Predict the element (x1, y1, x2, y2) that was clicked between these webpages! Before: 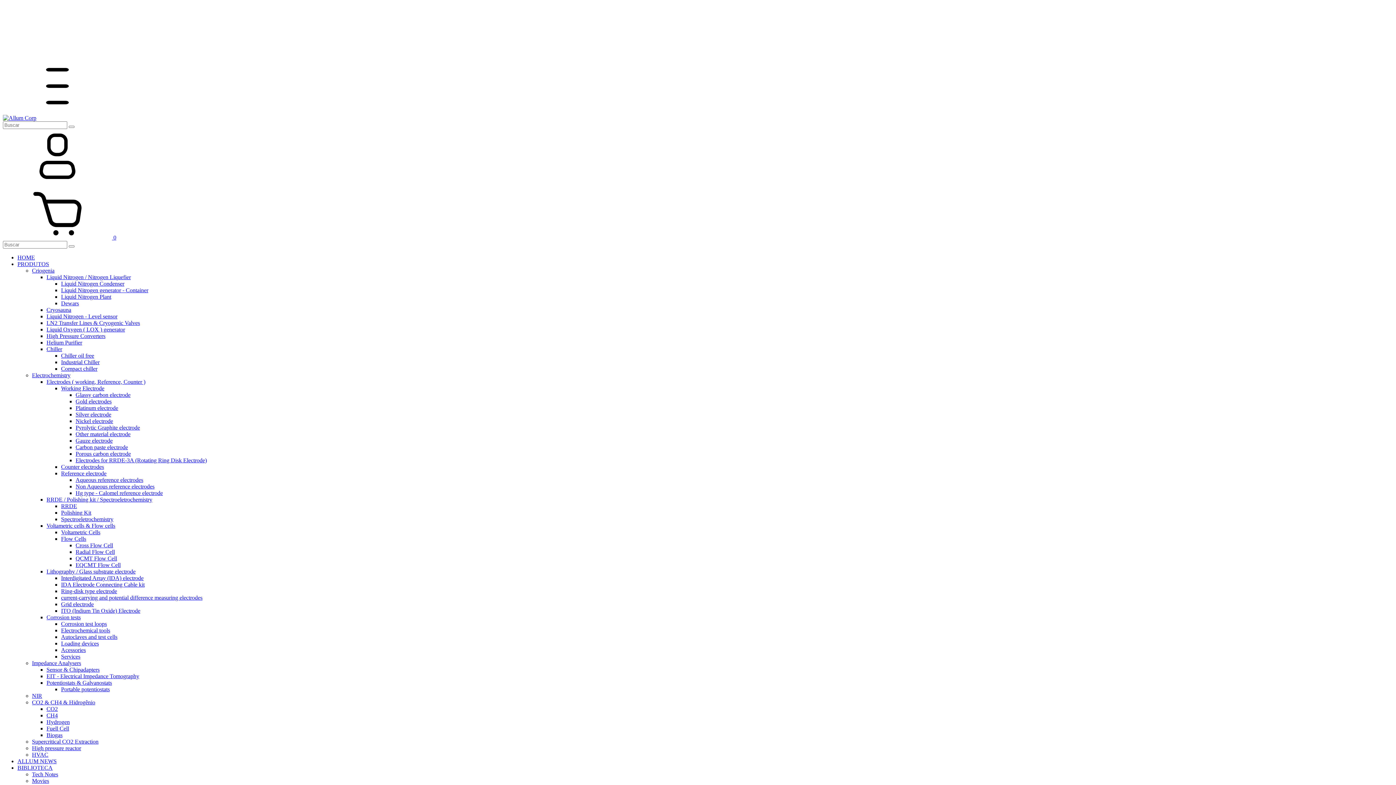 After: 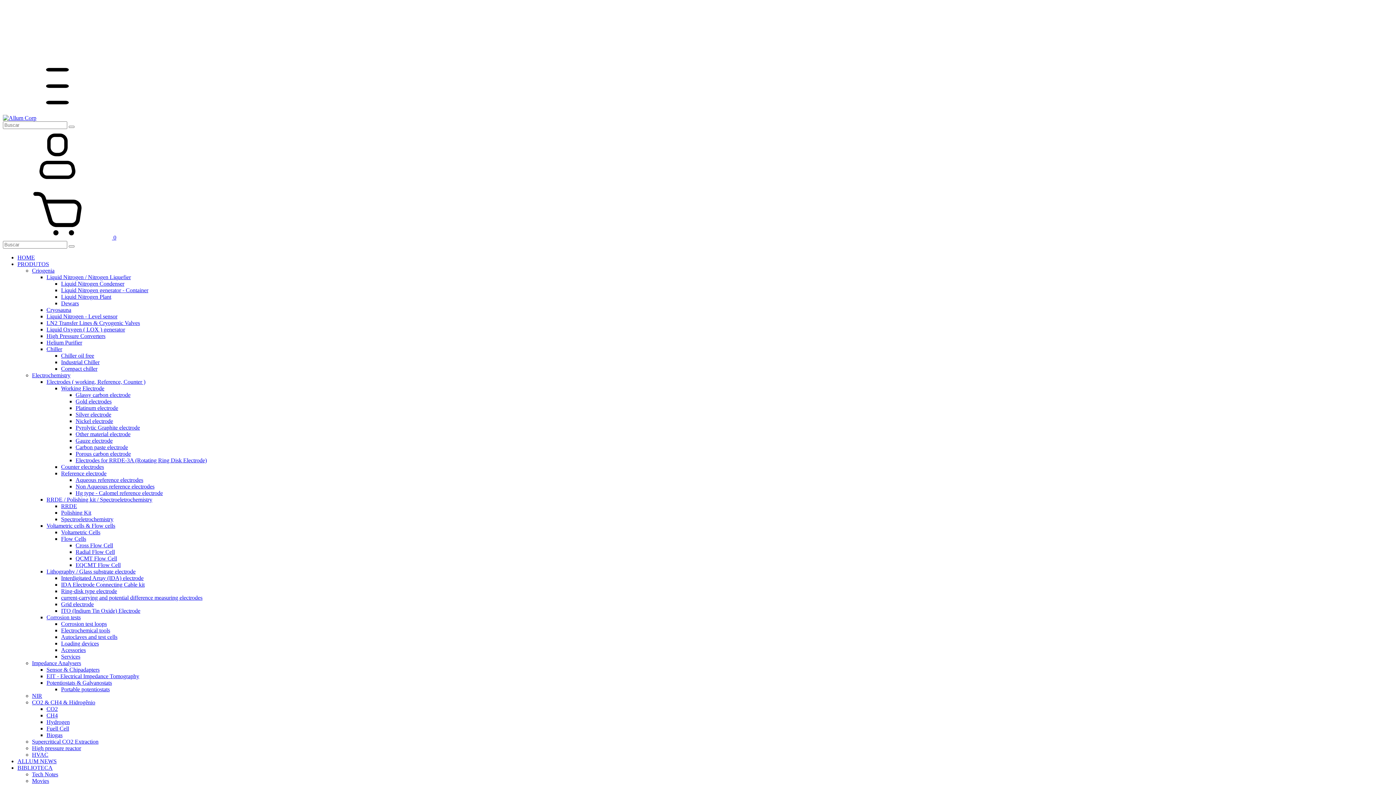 Action: bbox: (61, 588, 117, 594) label: Ring-disk type electrode